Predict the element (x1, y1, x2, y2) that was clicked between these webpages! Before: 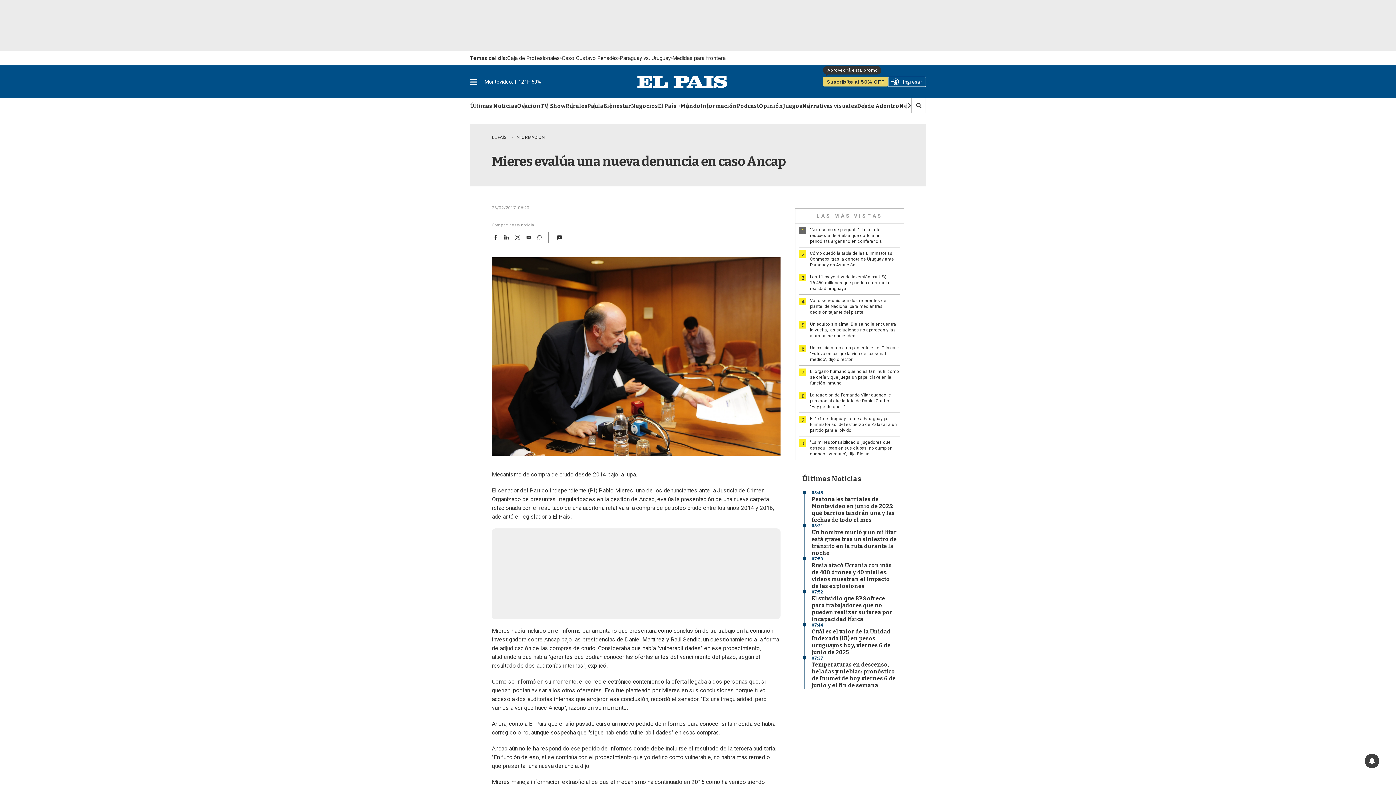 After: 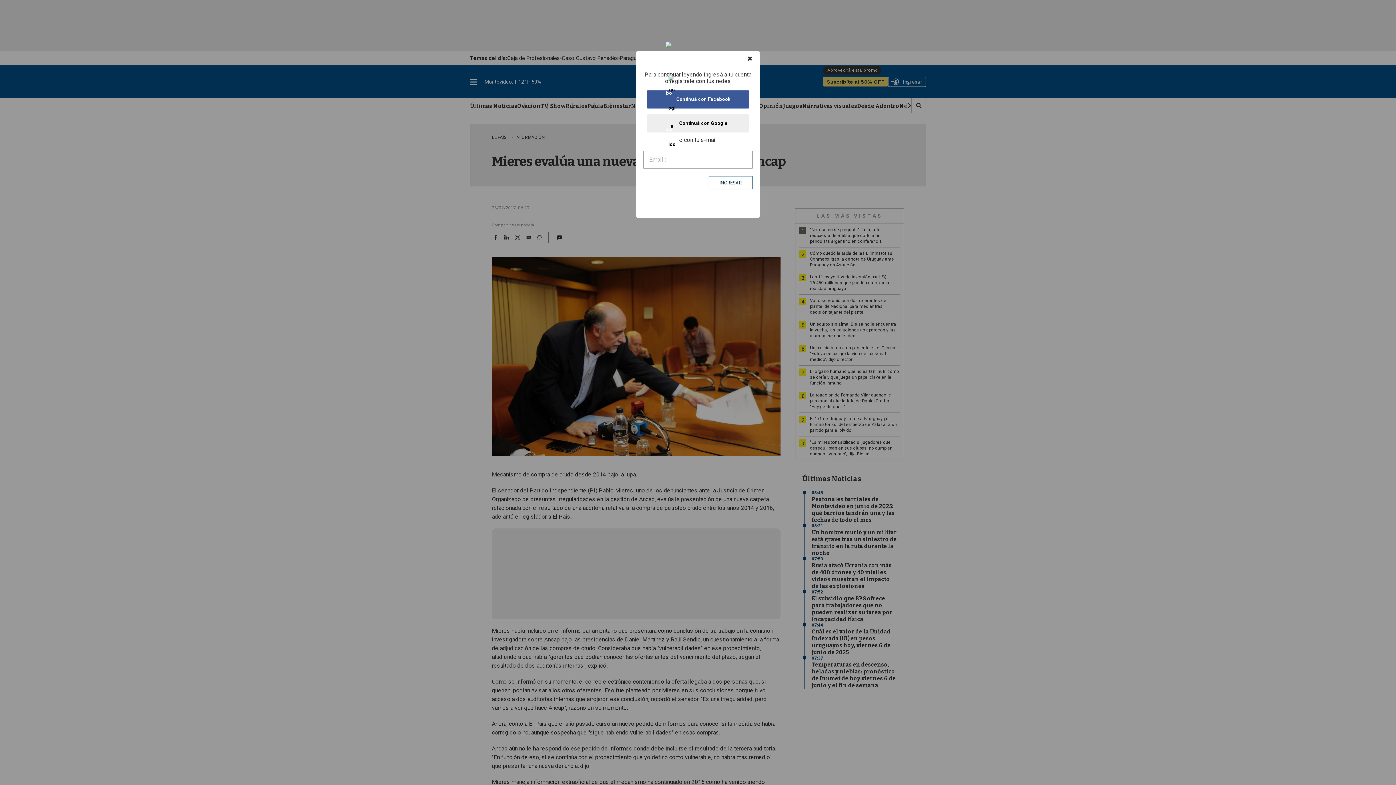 Action: label: Ingresar bbox: (899, 77, 925, 86)